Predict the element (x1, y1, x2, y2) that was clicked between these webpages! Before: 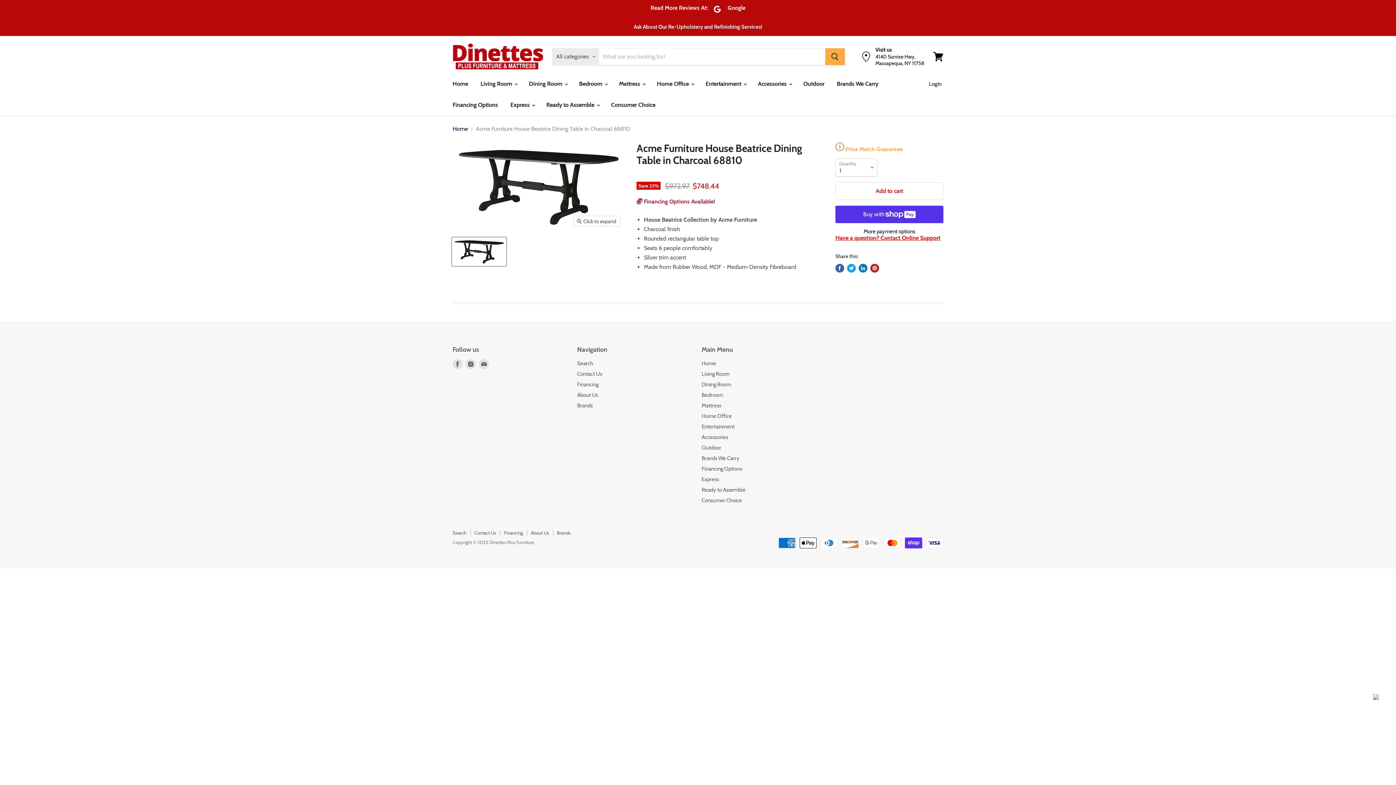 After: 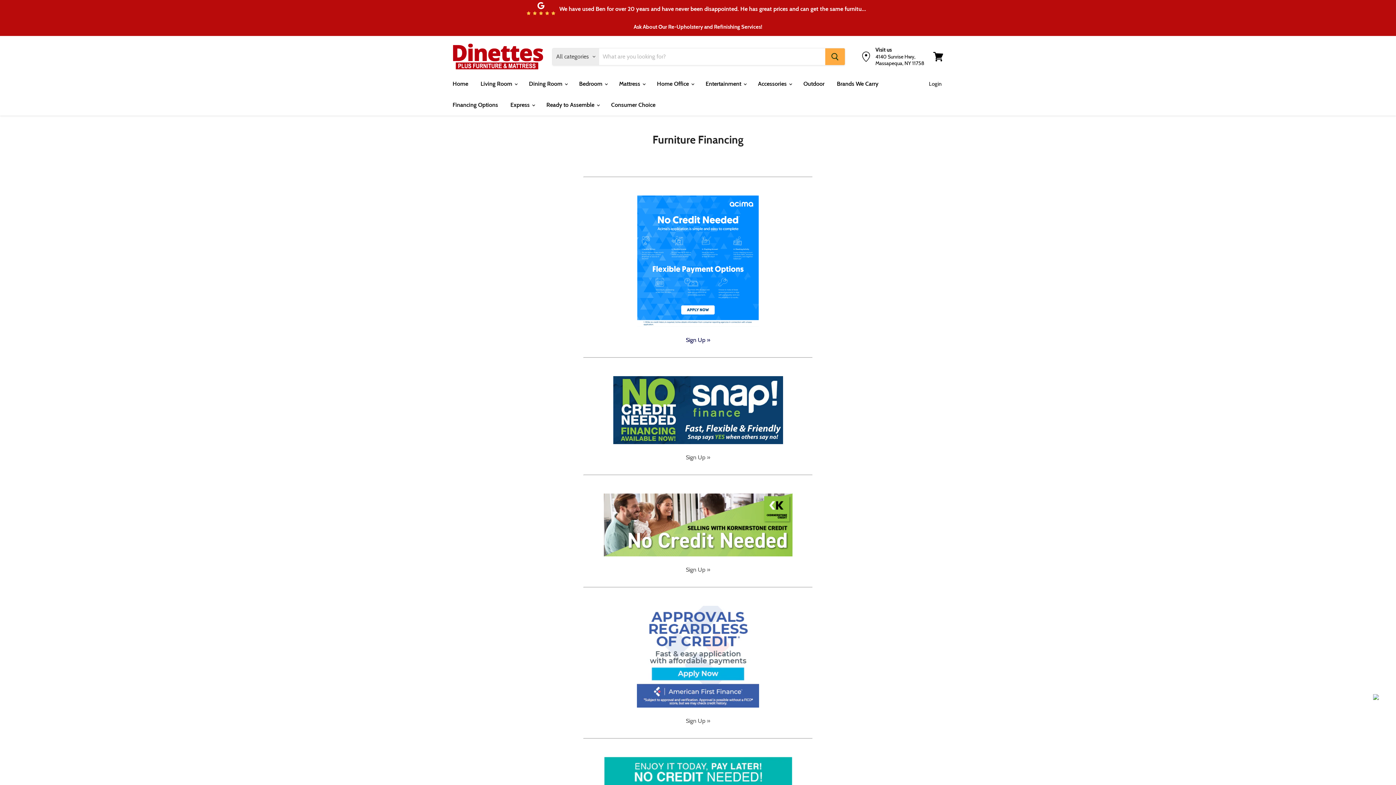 Action: bbox: (447, 97, 503, 112) label: Financing Options